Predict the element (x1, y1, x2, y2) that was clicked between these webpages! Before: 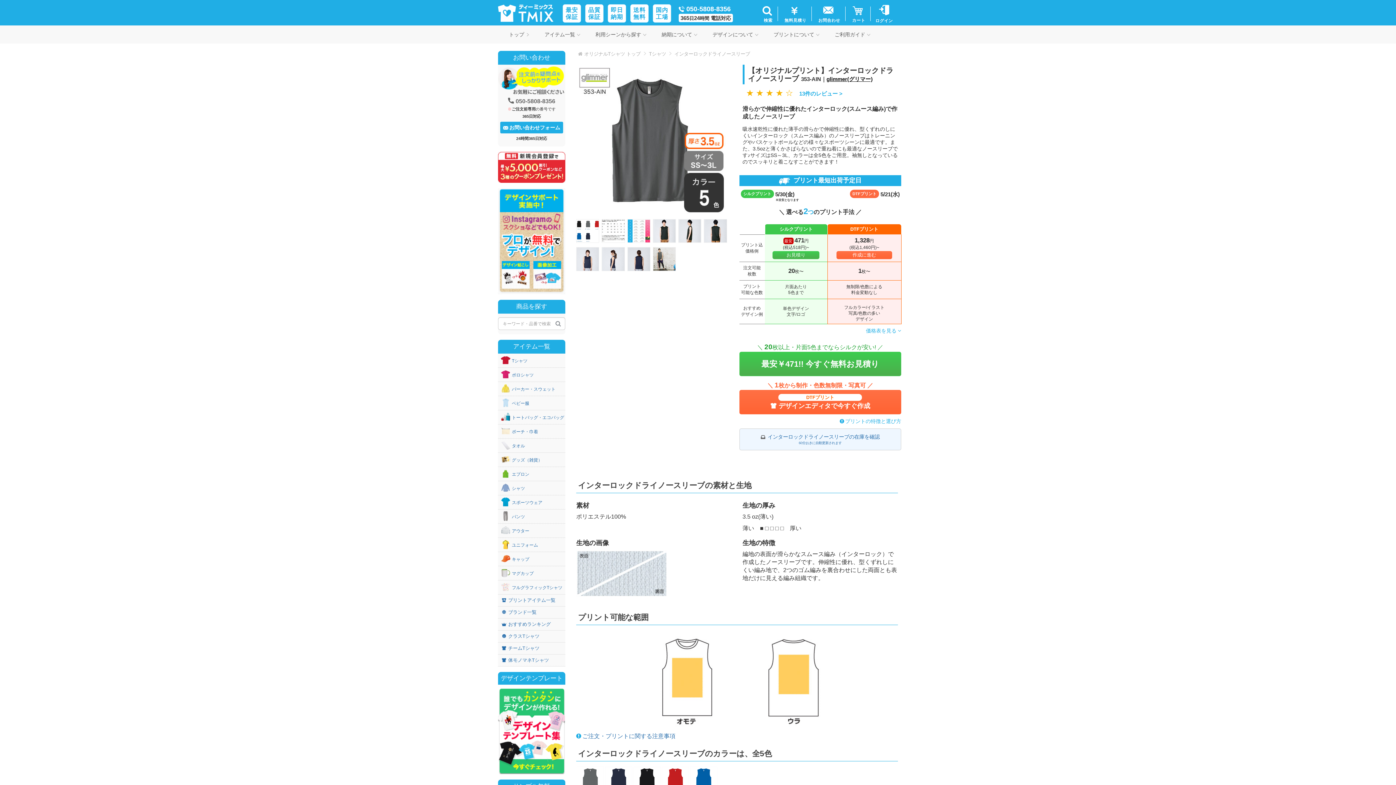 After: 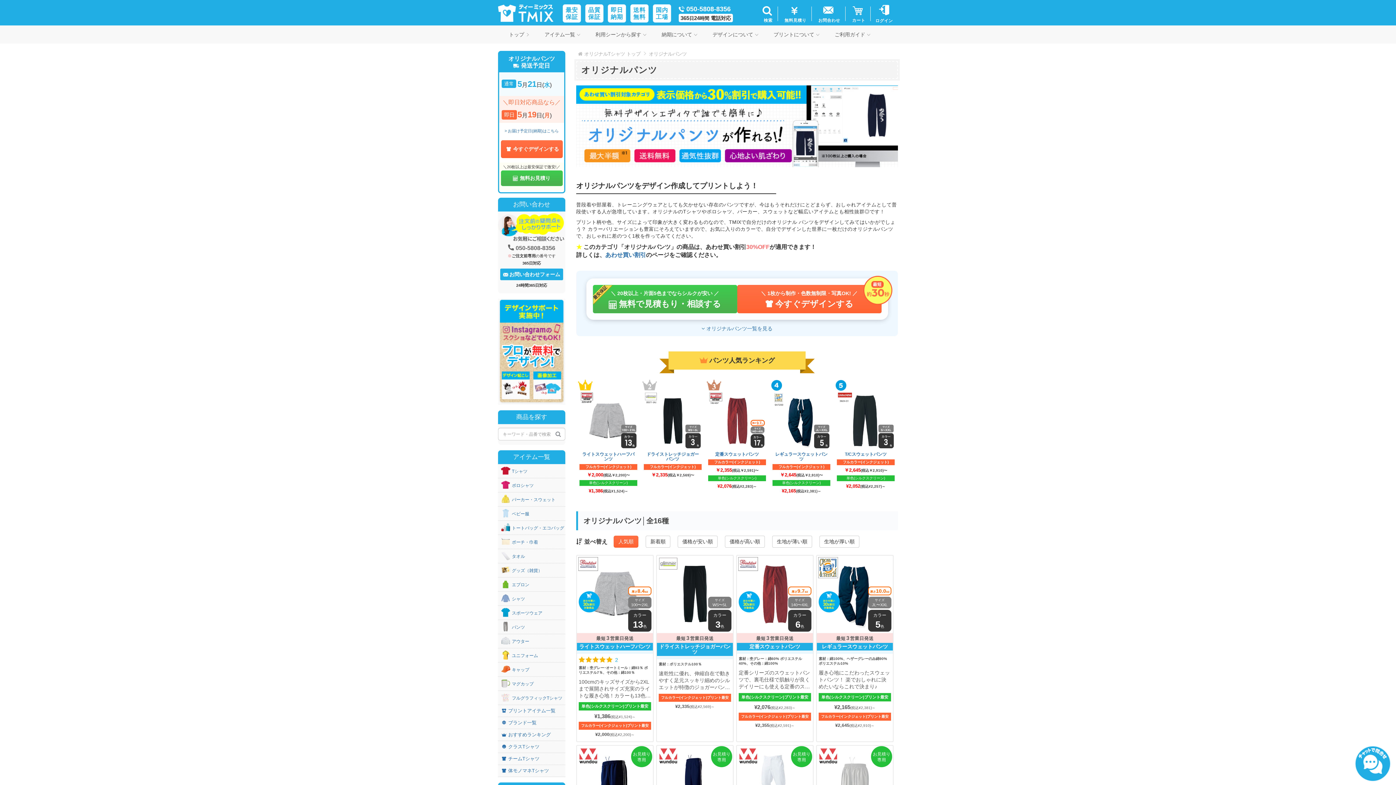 Action: bbox: (512, 514, 565, 520) label: パンツ